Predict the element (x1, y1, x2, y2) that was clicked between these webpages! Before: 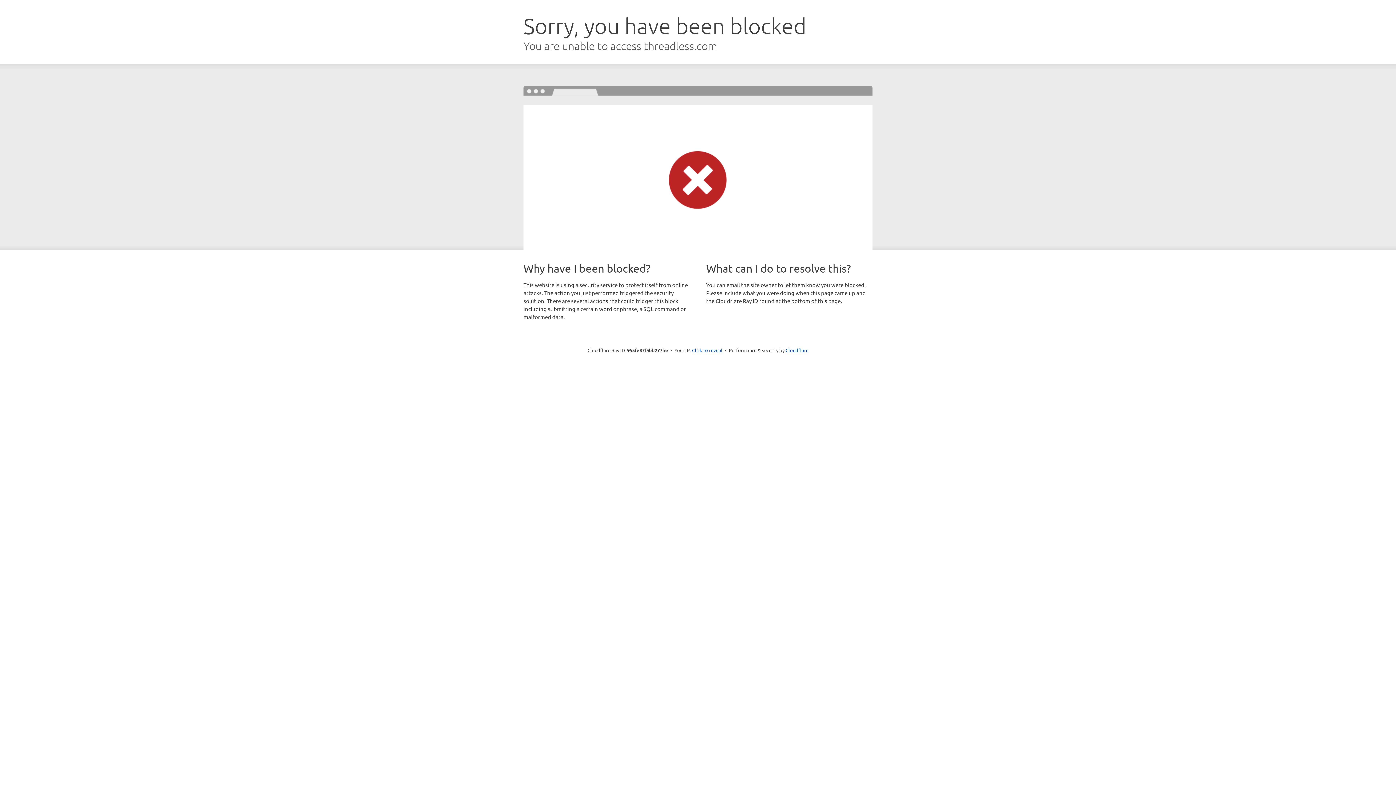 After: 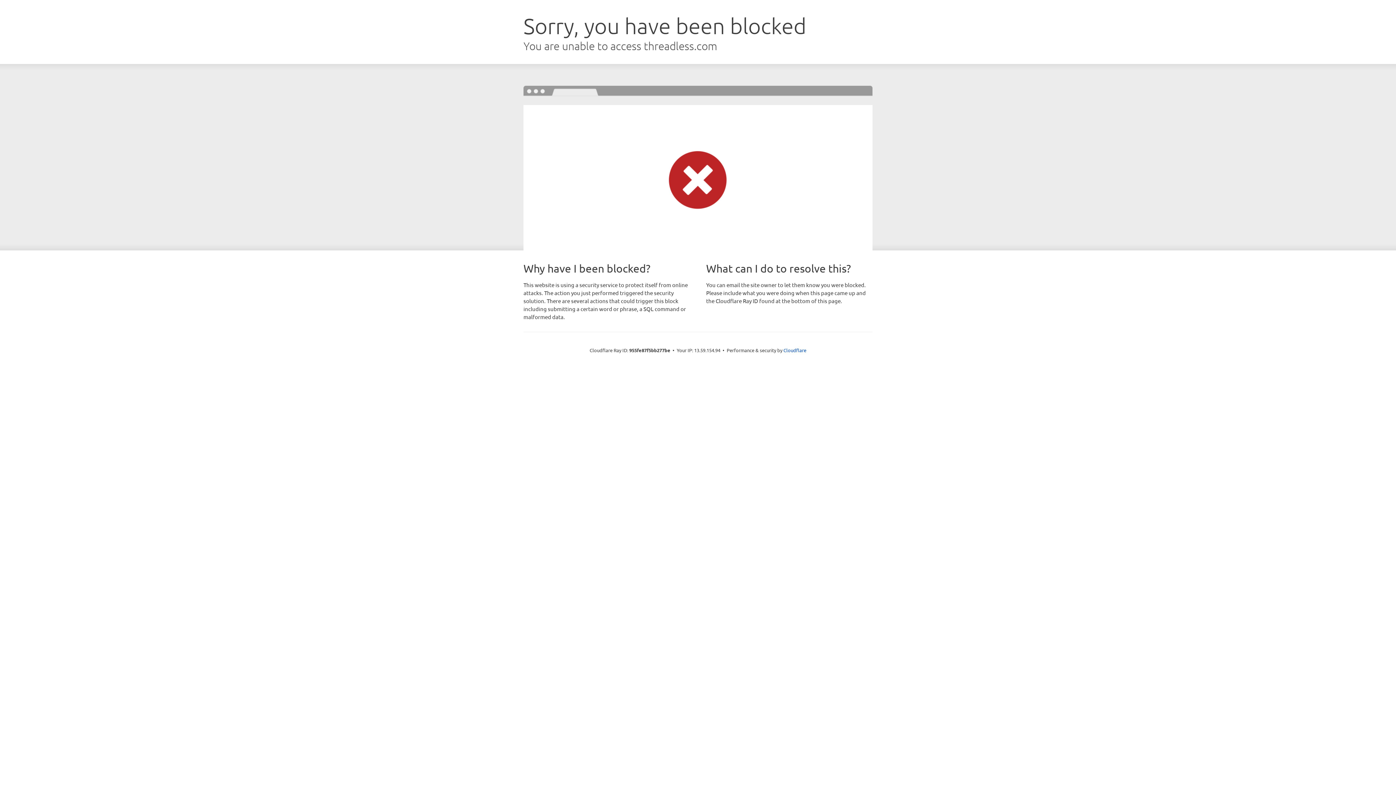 Action: label: Click to reveal bbox: (692, 346, 722, 353)